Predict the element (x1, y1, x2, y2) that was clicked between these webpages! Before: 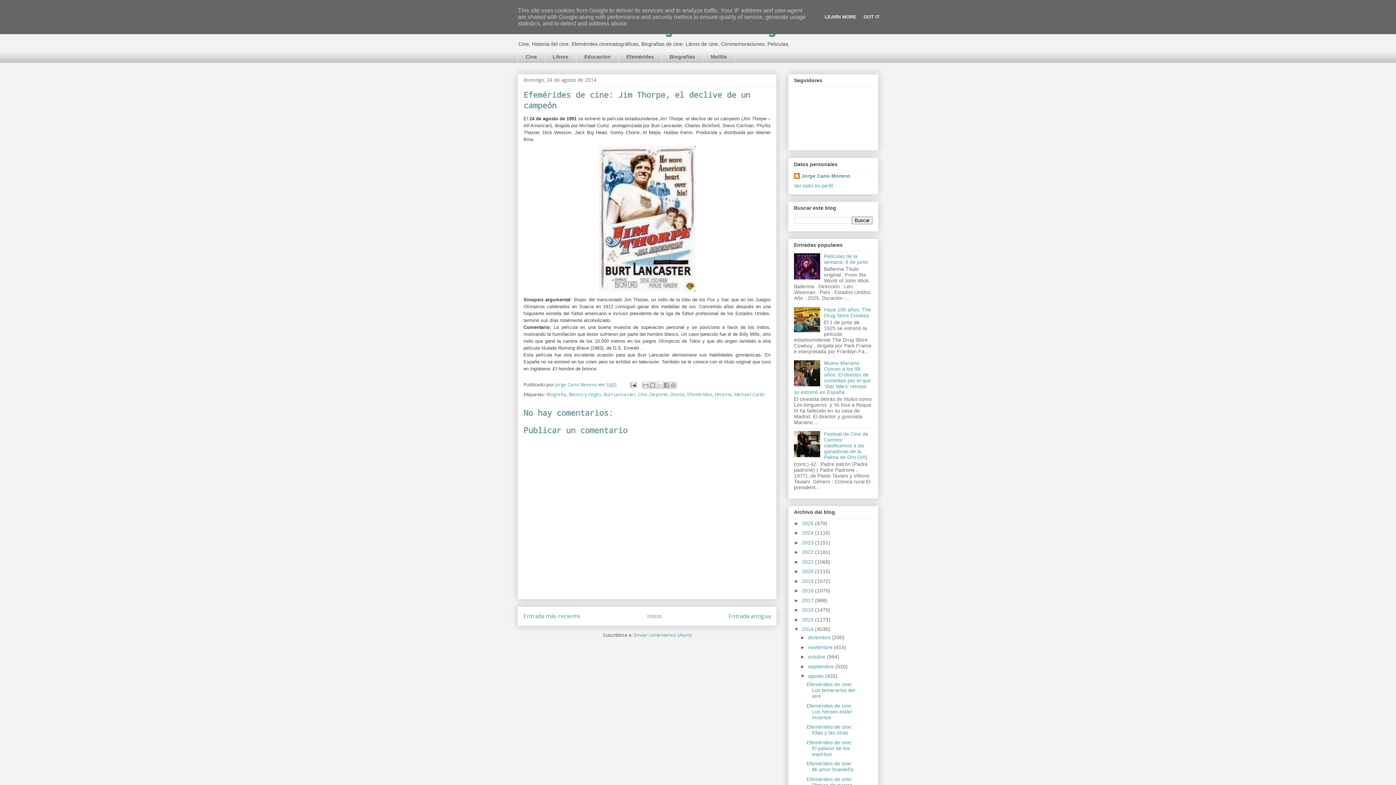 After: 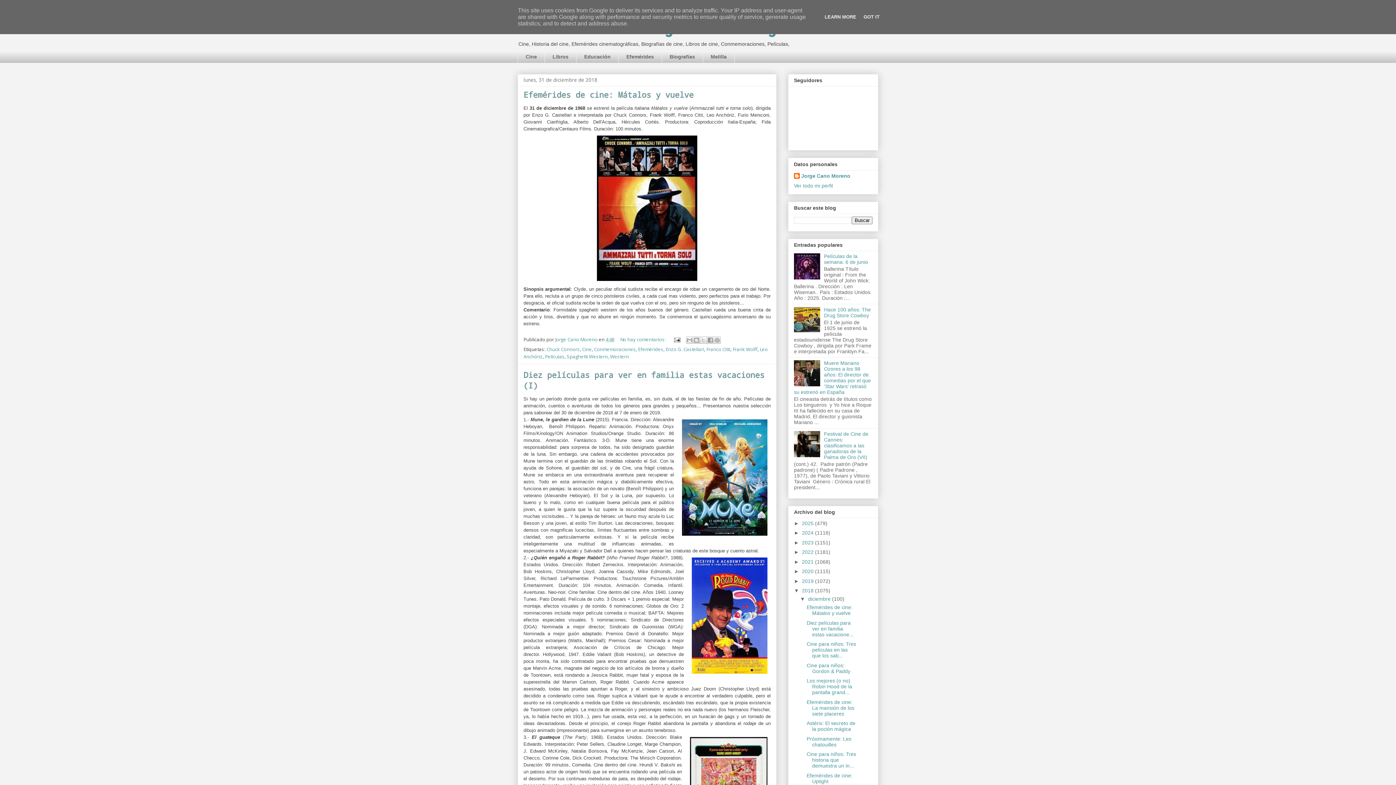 Action: label: 2018  bbox: (802, 588, 815, 593)